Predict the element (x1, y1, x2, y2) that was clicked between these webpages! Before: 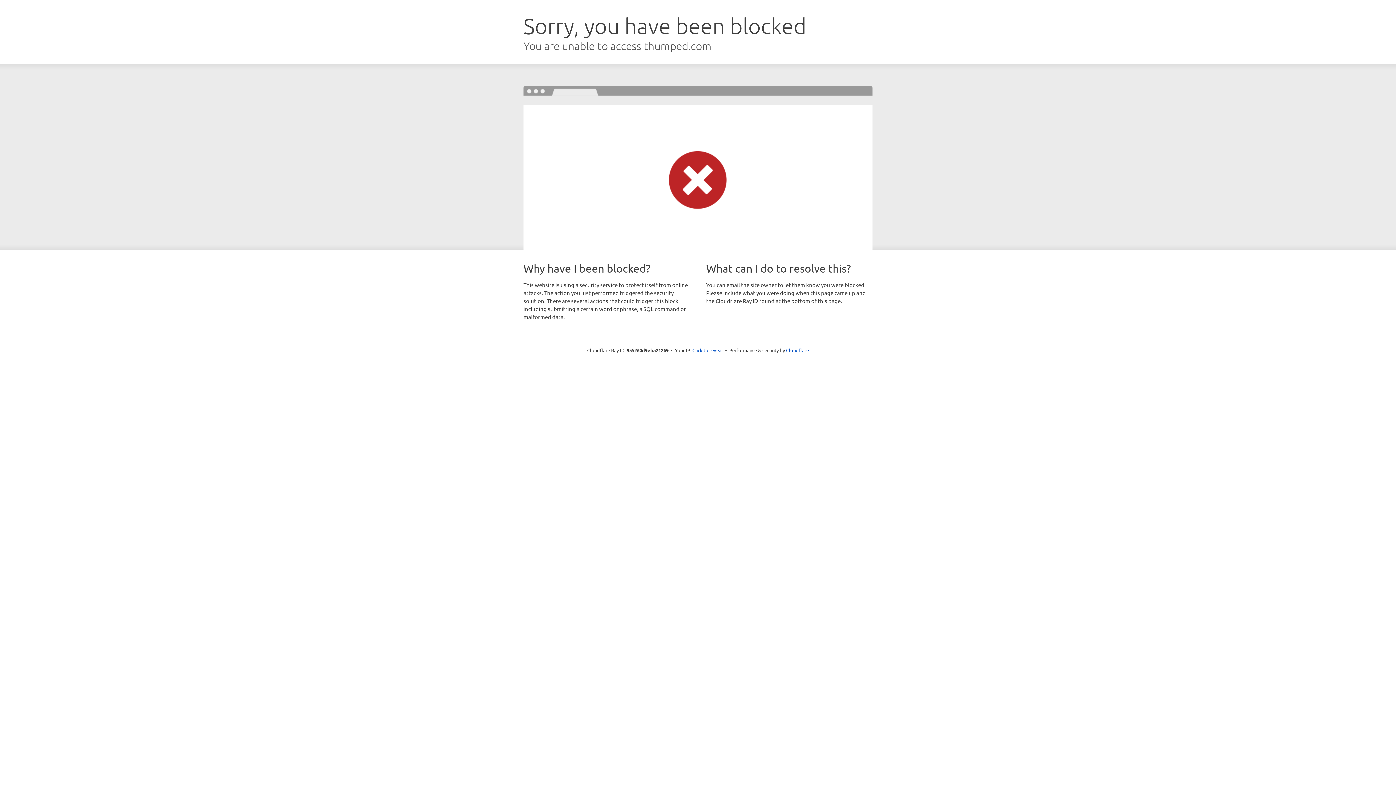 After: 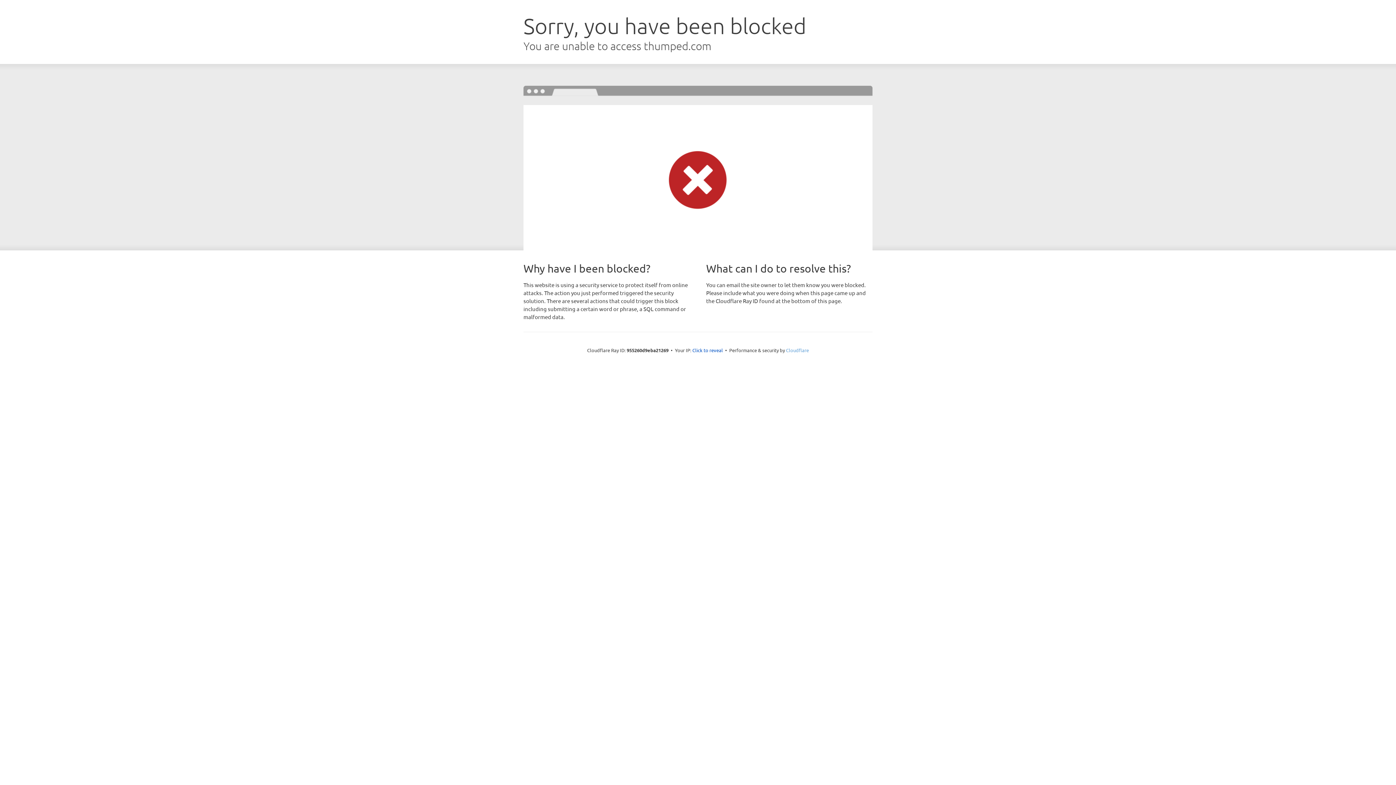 Action: label: Cloudflare bbox: (786, 347, 809, 353)